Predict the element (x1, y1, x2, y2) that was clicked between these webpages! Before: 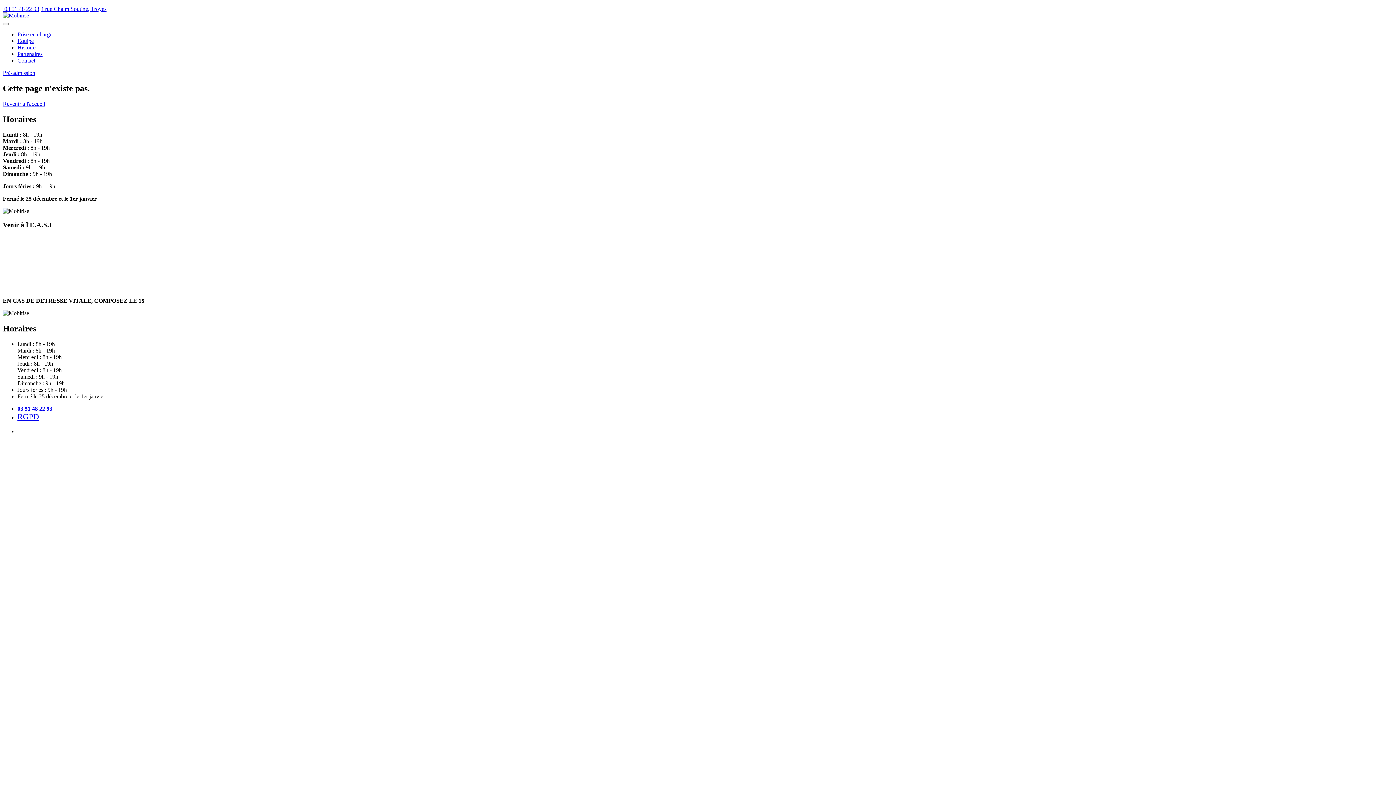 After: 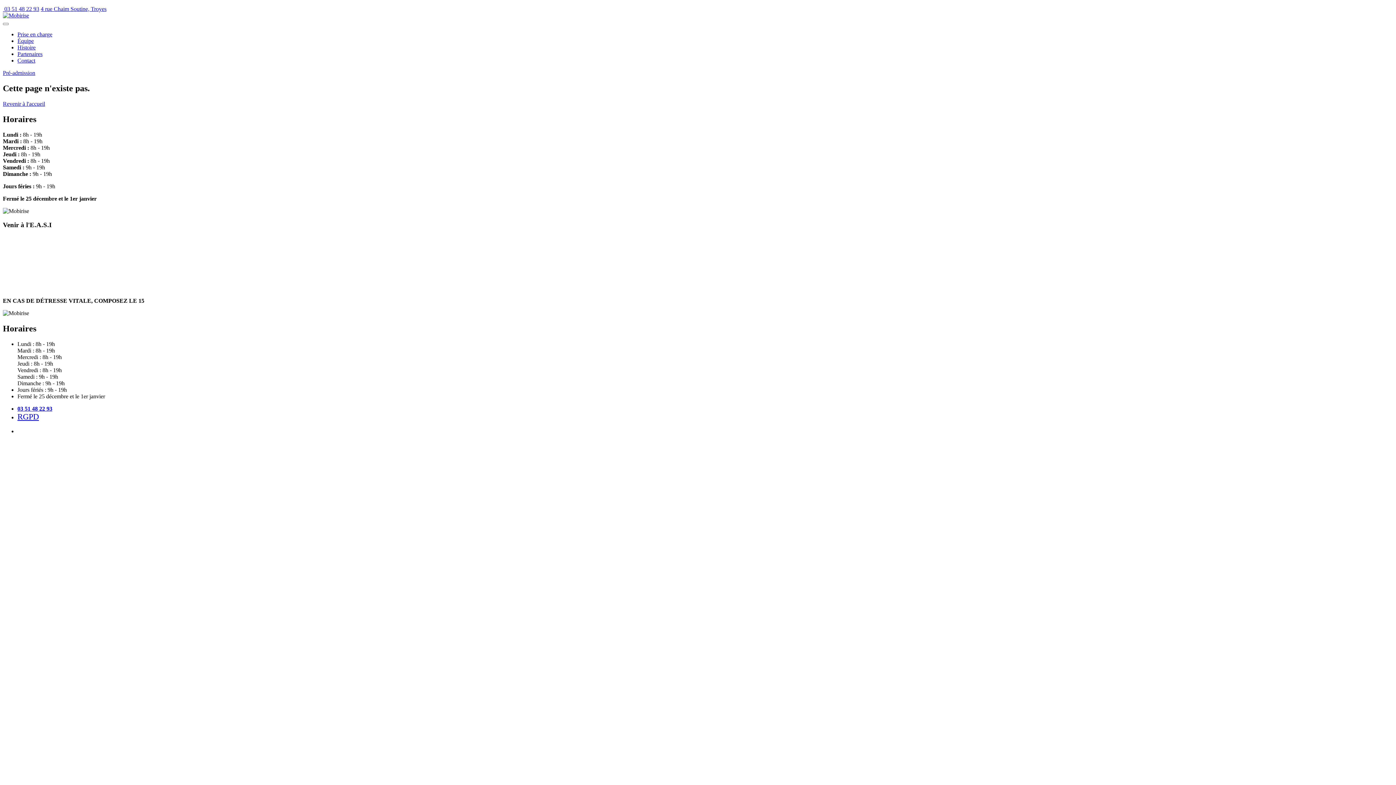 Action: bbox: (2, 12, 29, 18)